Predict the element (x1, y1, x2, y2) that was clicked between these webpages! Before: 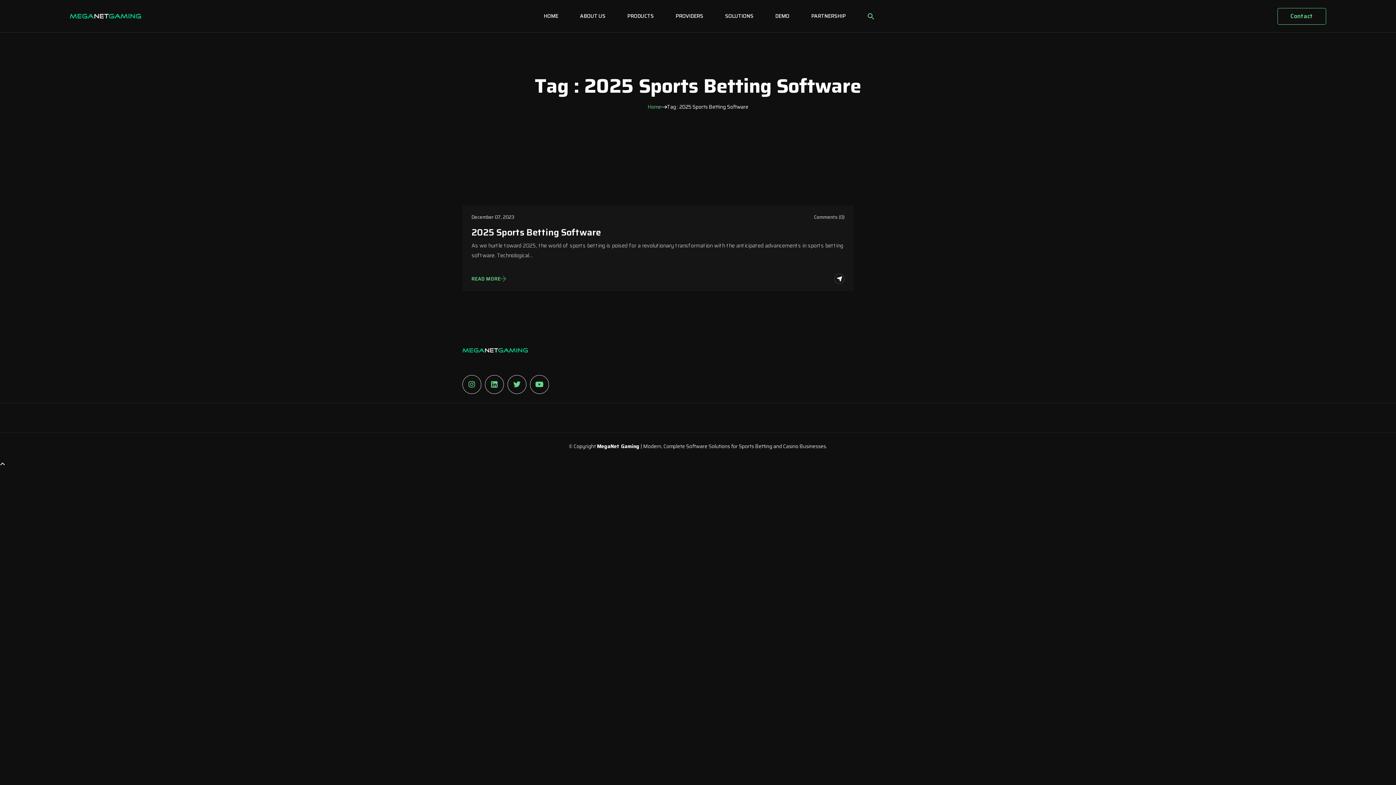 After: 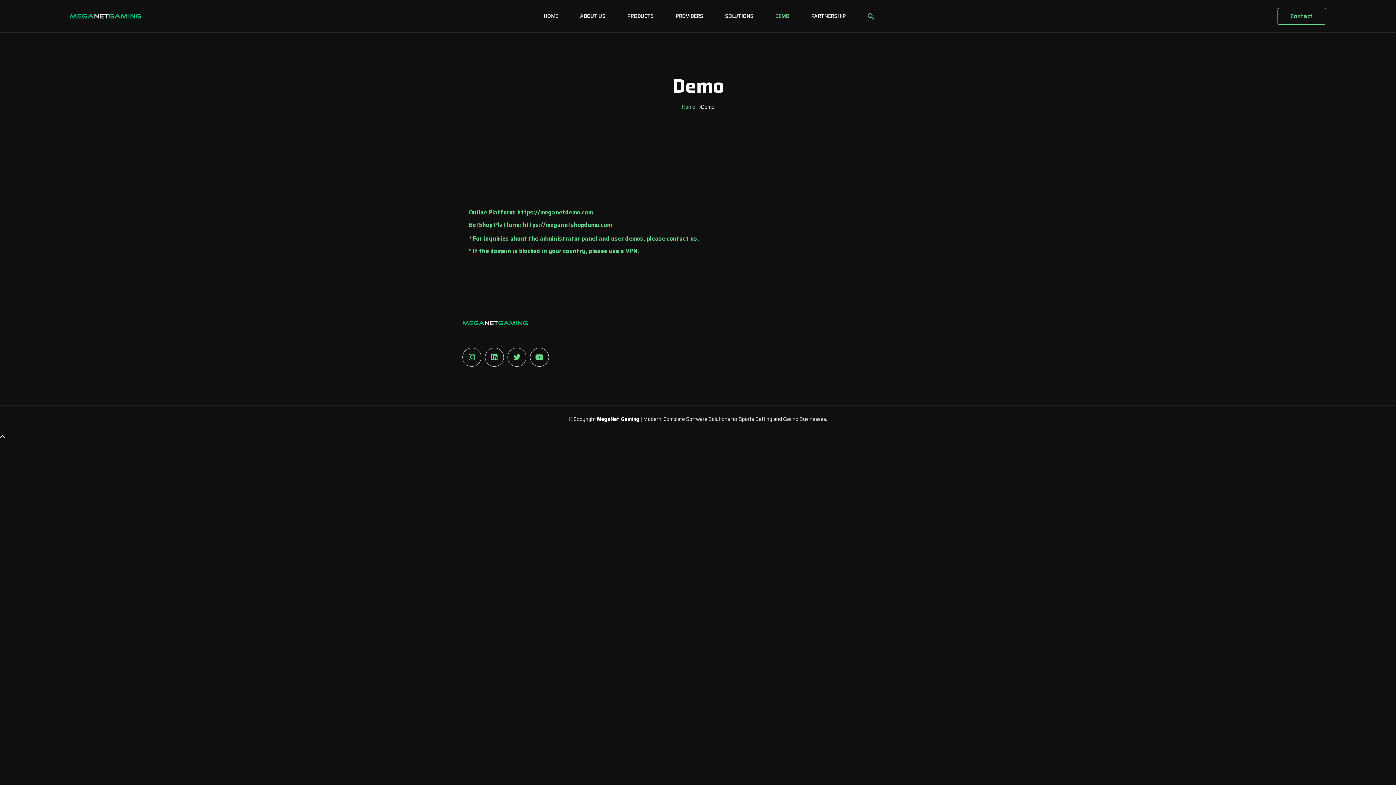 Action: label: DEMO bbox: (768, 0, 796, 31)